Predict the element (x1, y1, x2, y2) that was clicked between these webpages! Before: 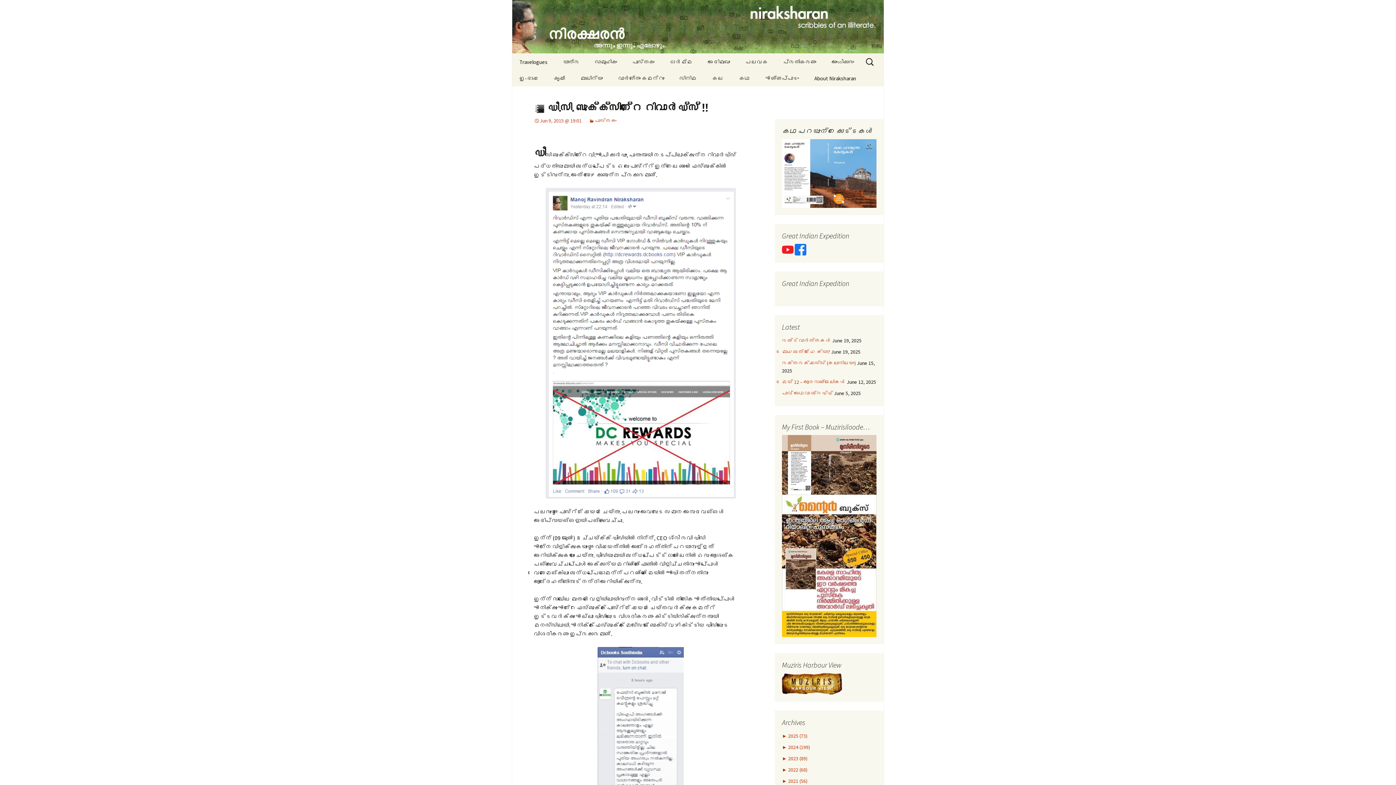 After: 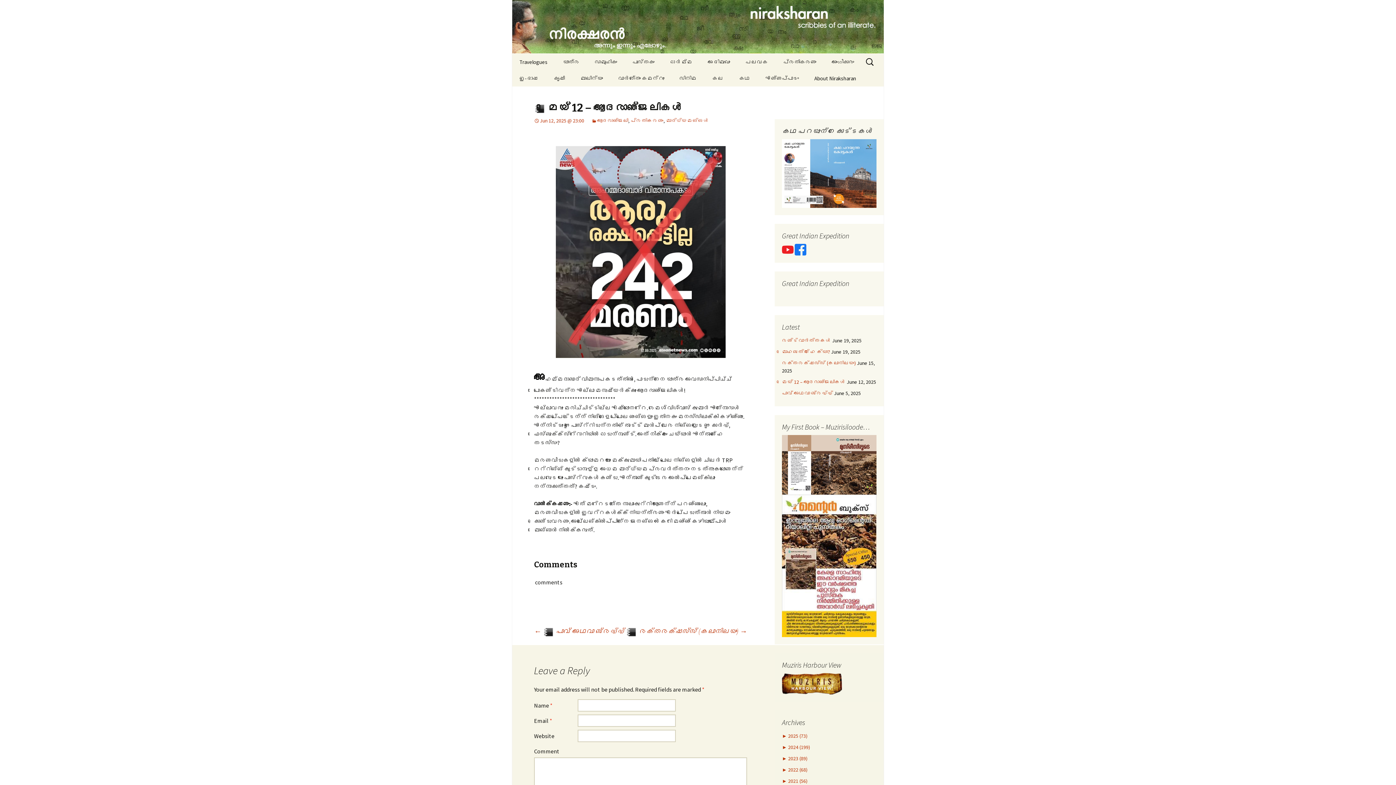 Action: label: മെയ് 12 – ആദരാഞ്ജലികൾ bbox: (782, 378, 845, 385)